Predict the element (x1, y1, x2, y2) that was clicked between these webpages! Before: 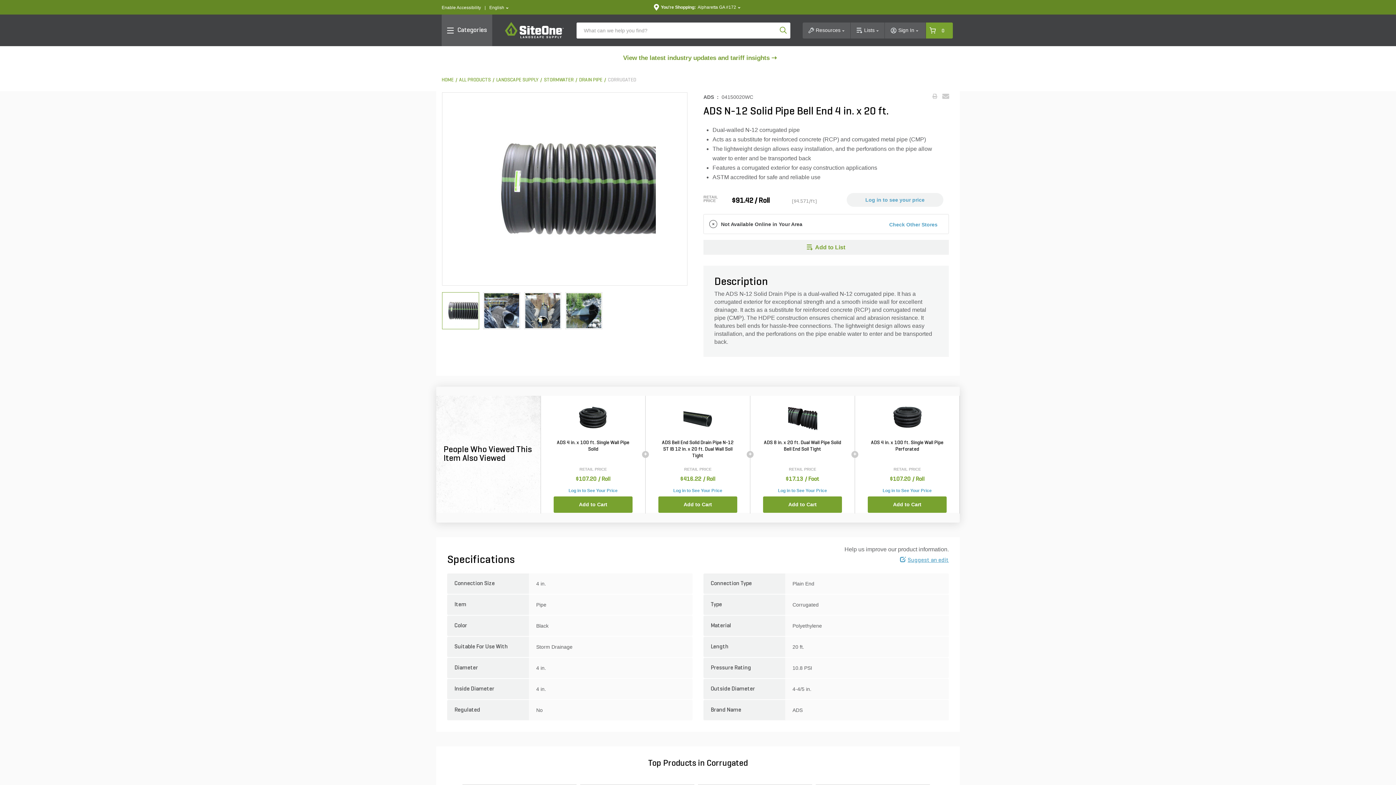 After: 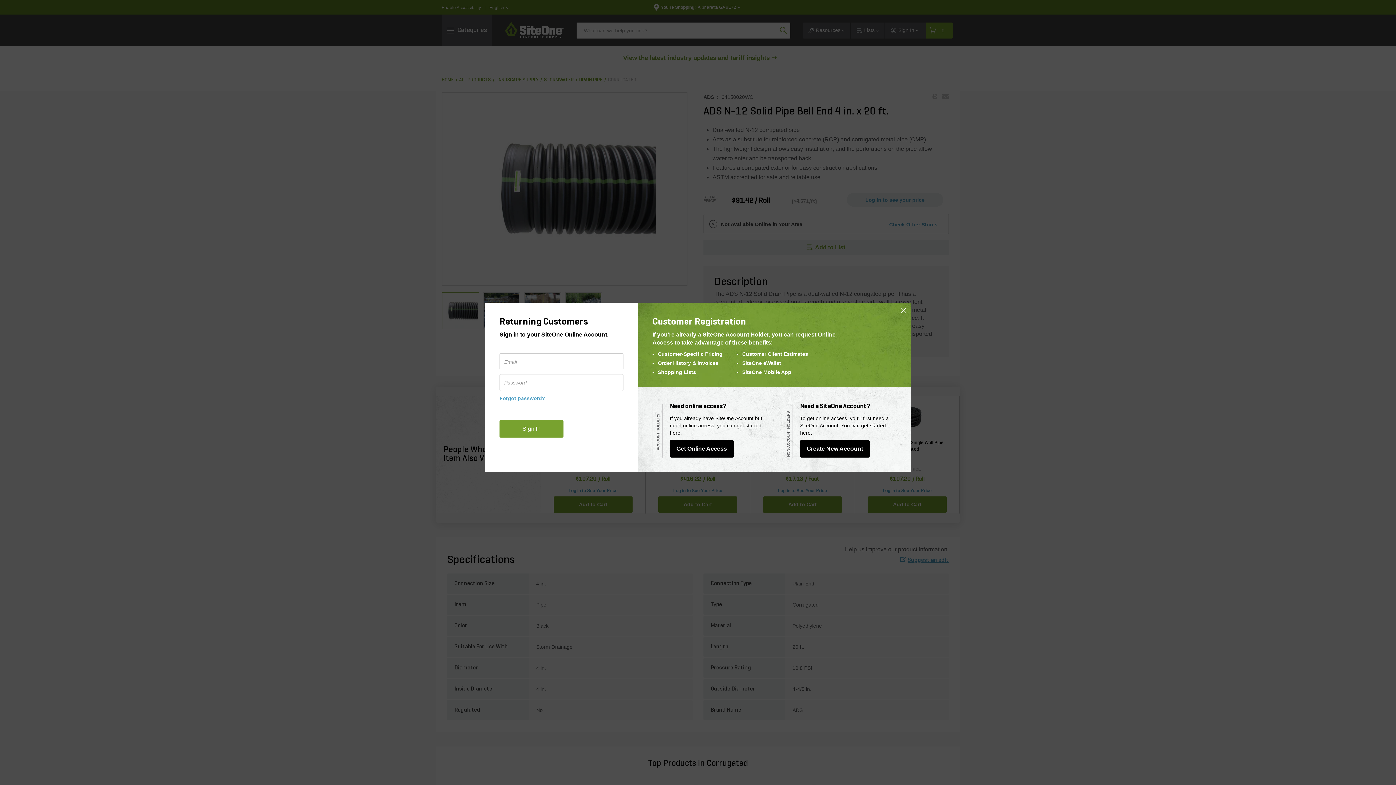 Action: bbox: (561, 484, 625, 497) label: Log in to See Your Price